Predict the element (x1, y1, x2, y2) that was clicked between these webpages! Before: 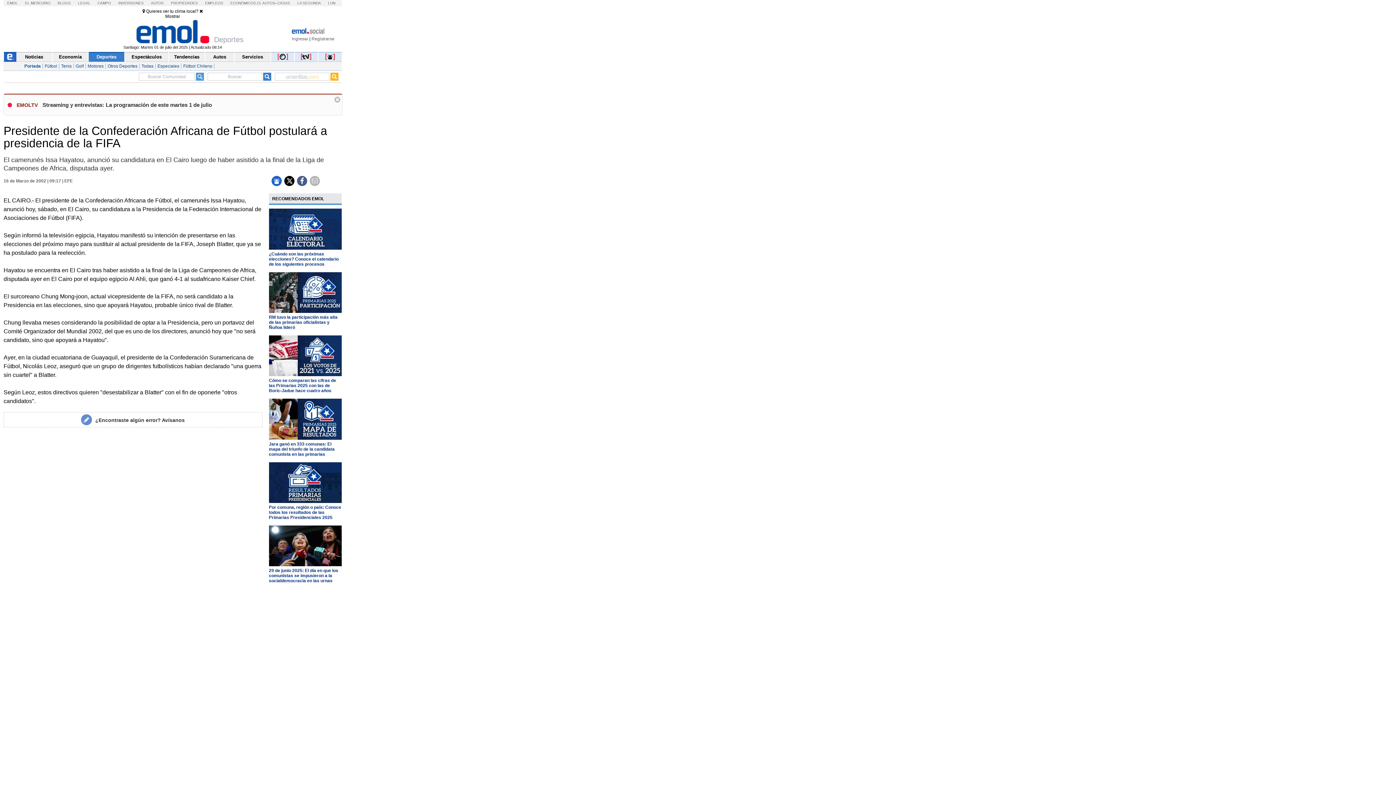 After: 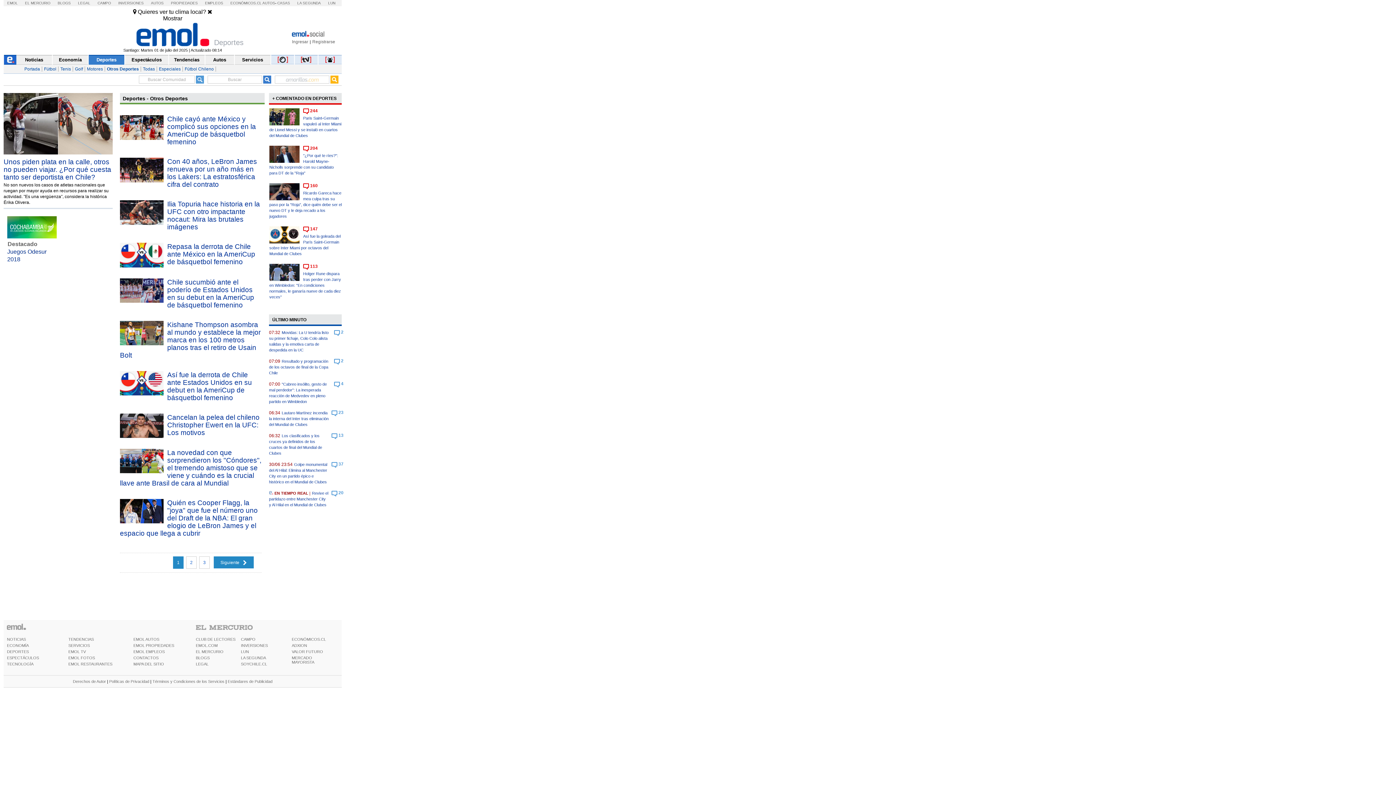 Action: bbox: (105, 63, 139, 68) label: Otros Deportes